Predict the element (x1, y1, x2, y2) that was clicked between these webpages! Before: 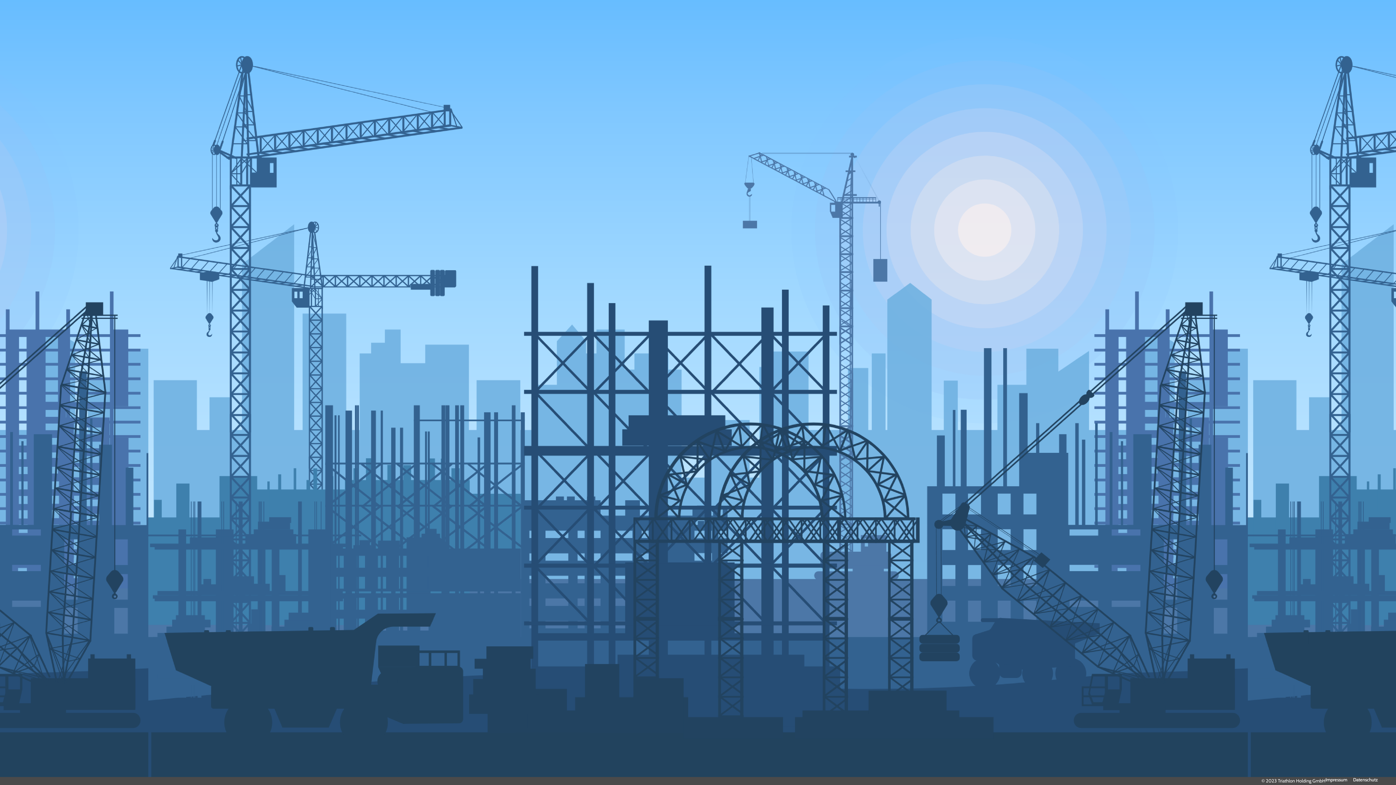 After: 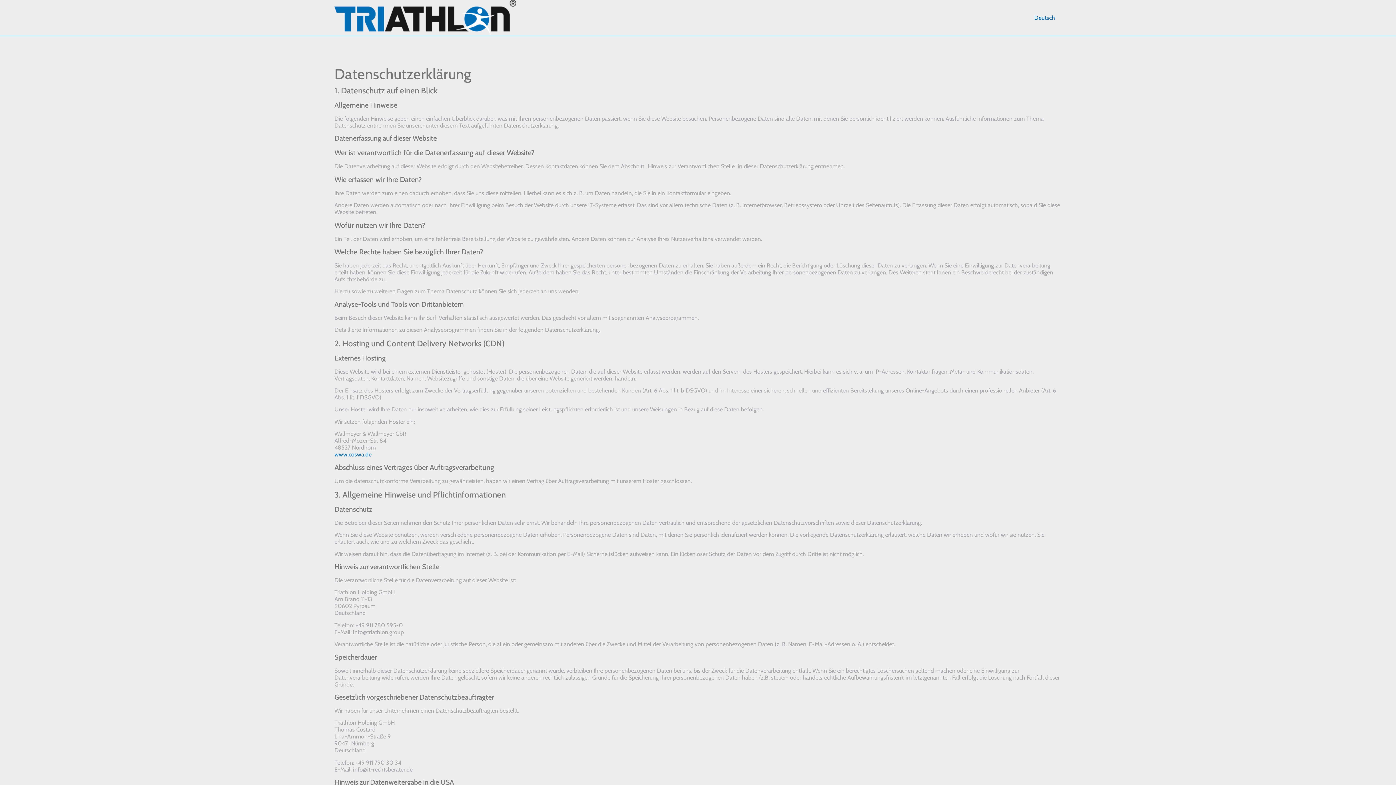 Action: label: Datenschutz bbox: (1353, 777, 1378, 783)